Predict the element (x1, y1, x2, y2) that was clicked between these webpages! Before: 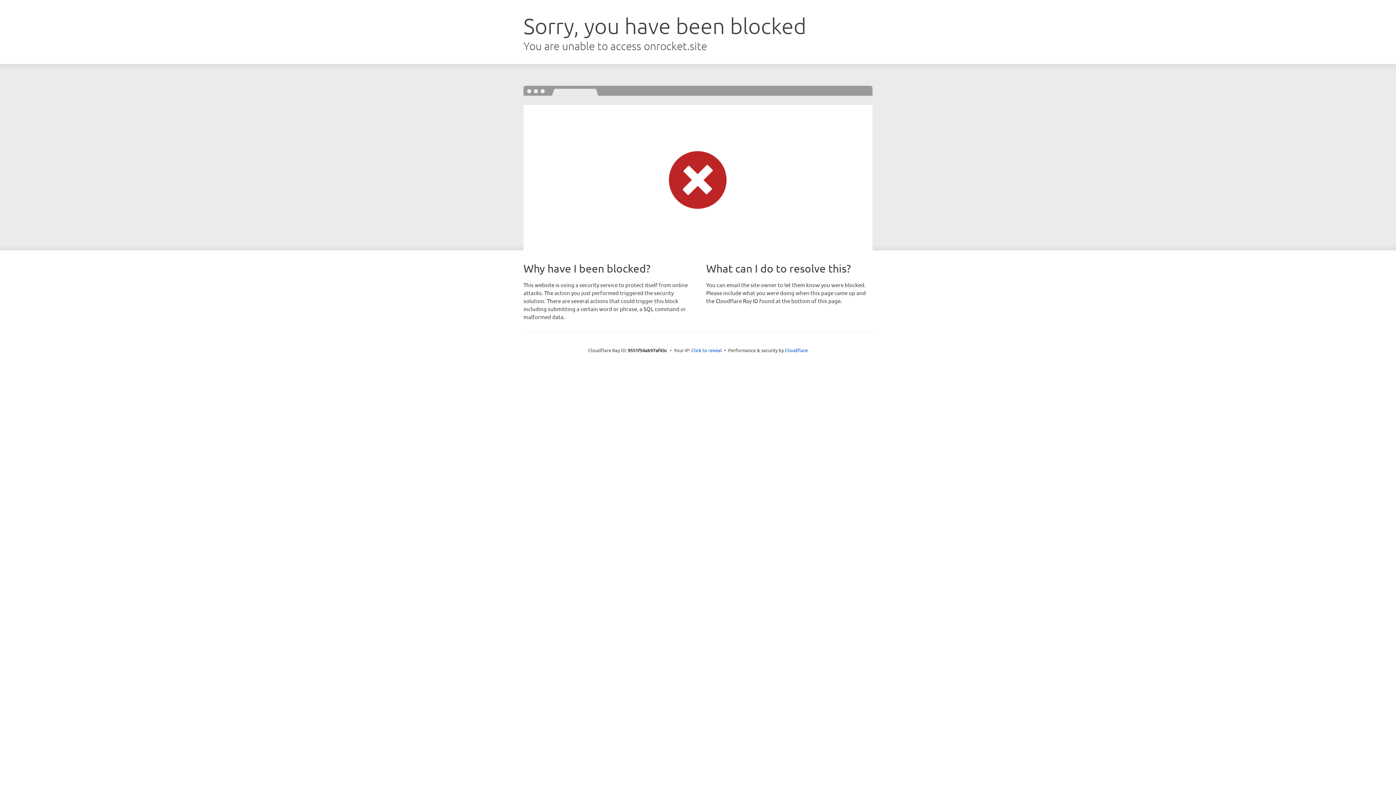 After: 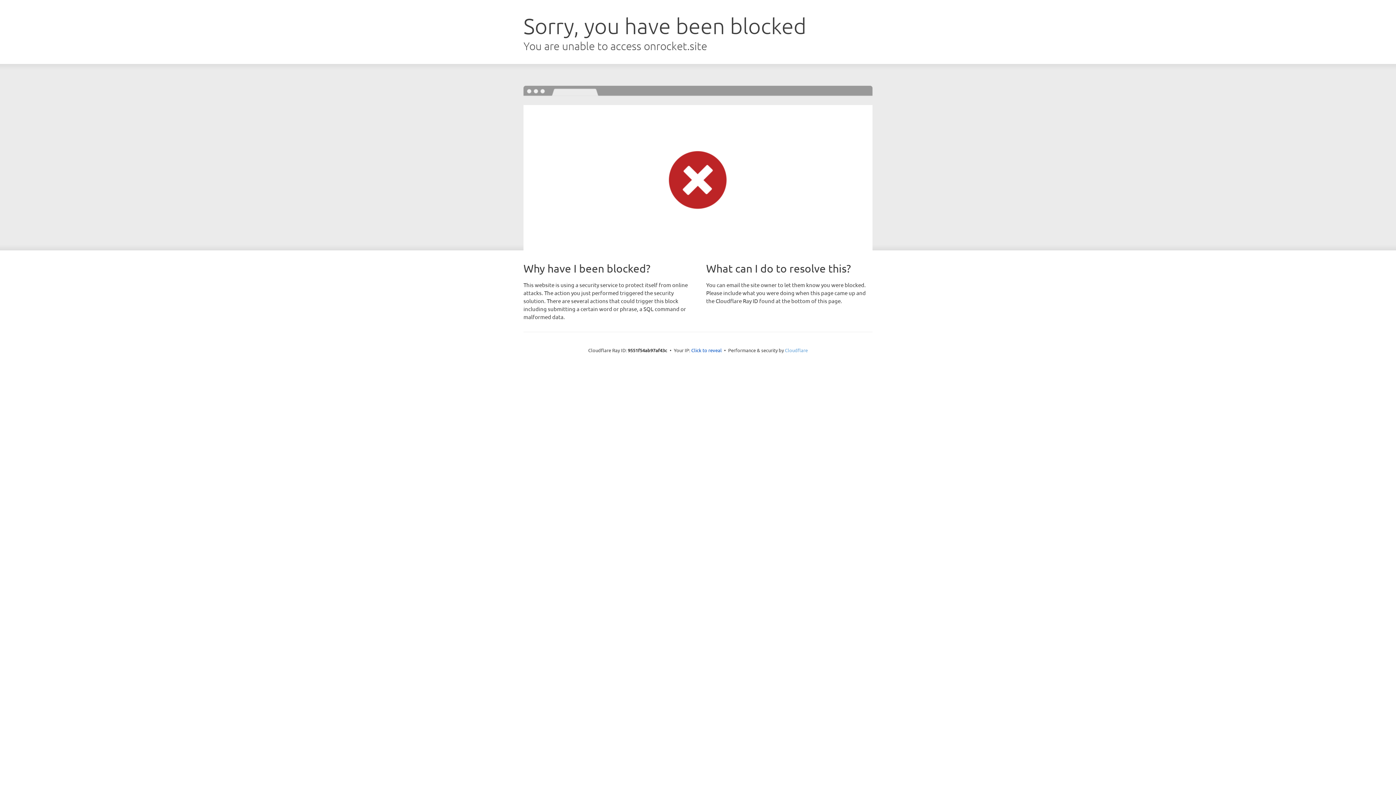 Action: bbox: (785, 347, 808, 353) label: Cloudflare